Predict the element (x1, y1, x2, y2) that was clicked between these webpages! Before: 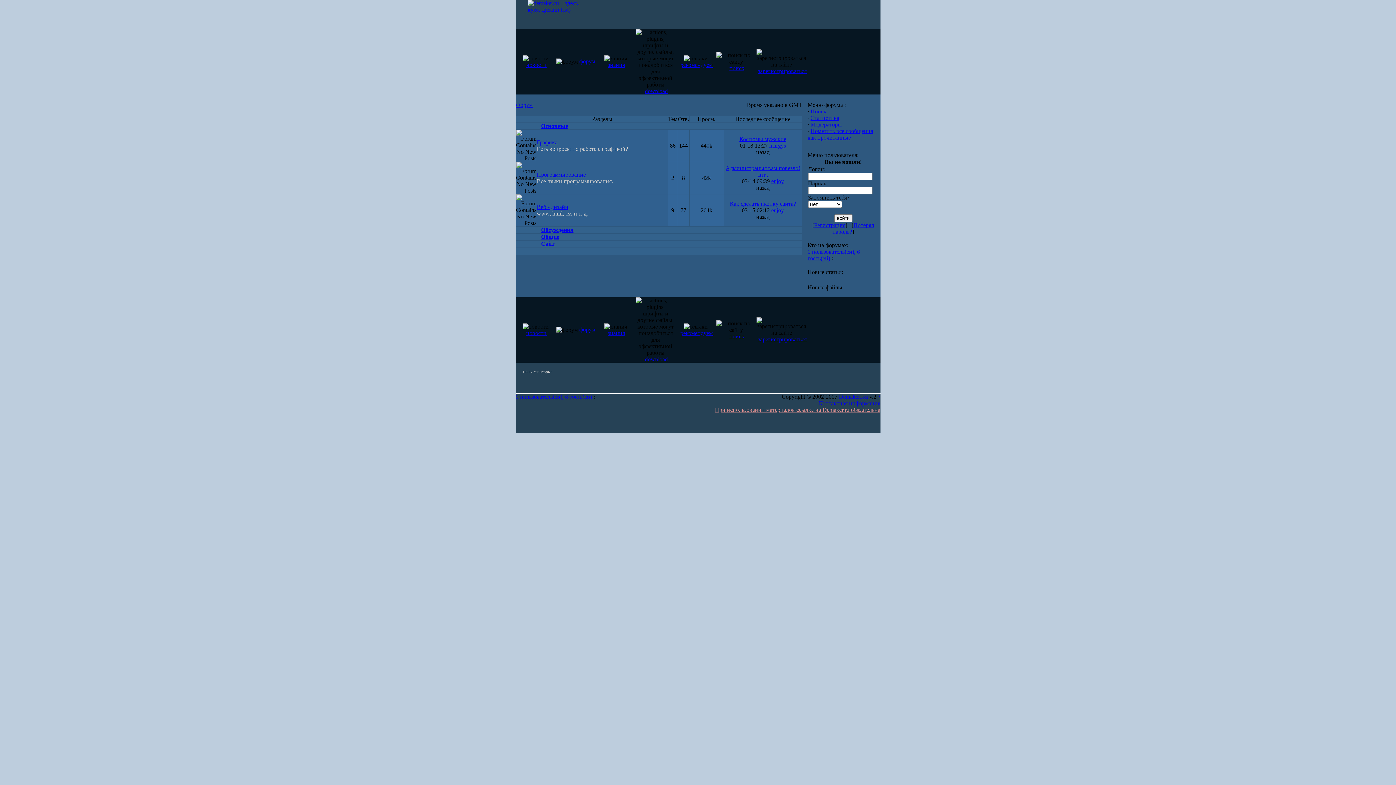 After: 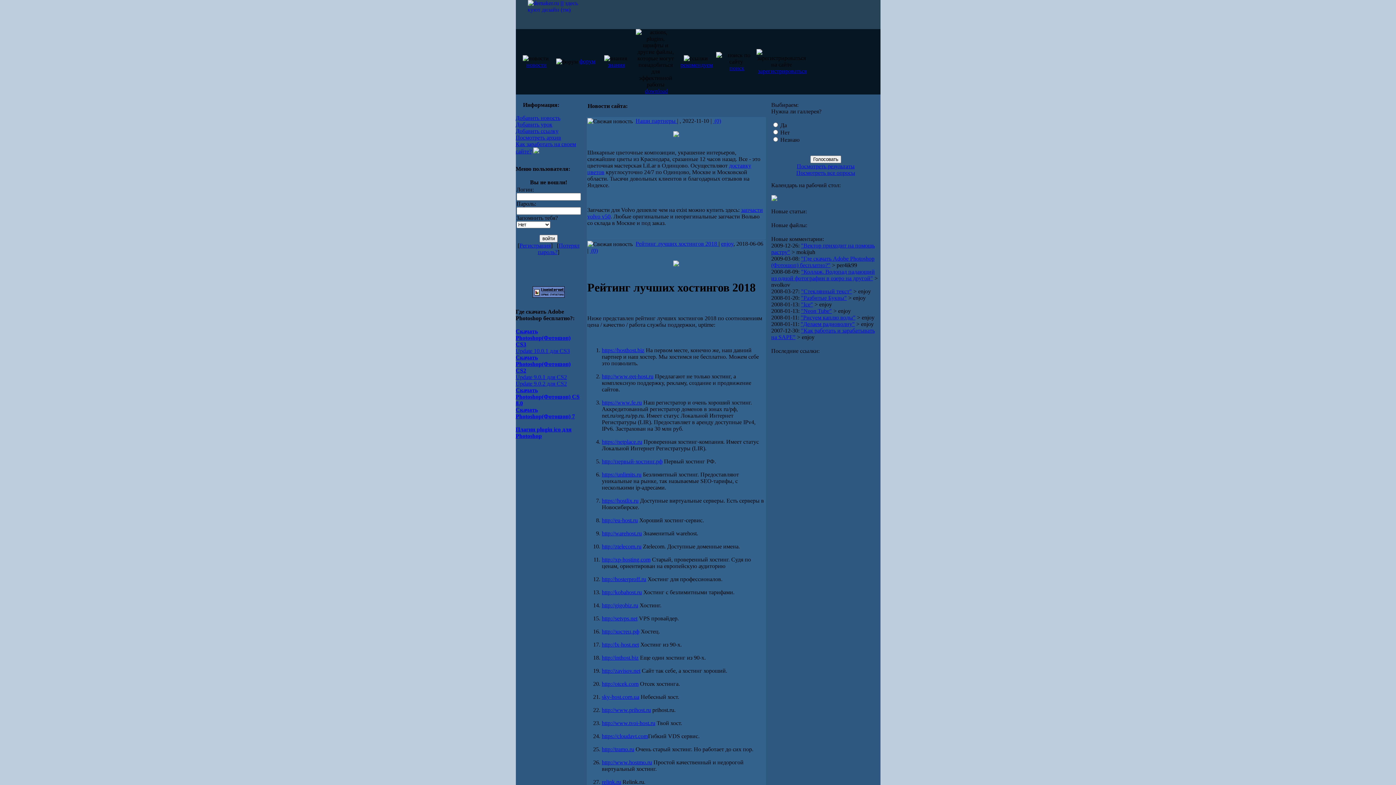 Action: bbox: (526, 330, 546, 336) label: новости